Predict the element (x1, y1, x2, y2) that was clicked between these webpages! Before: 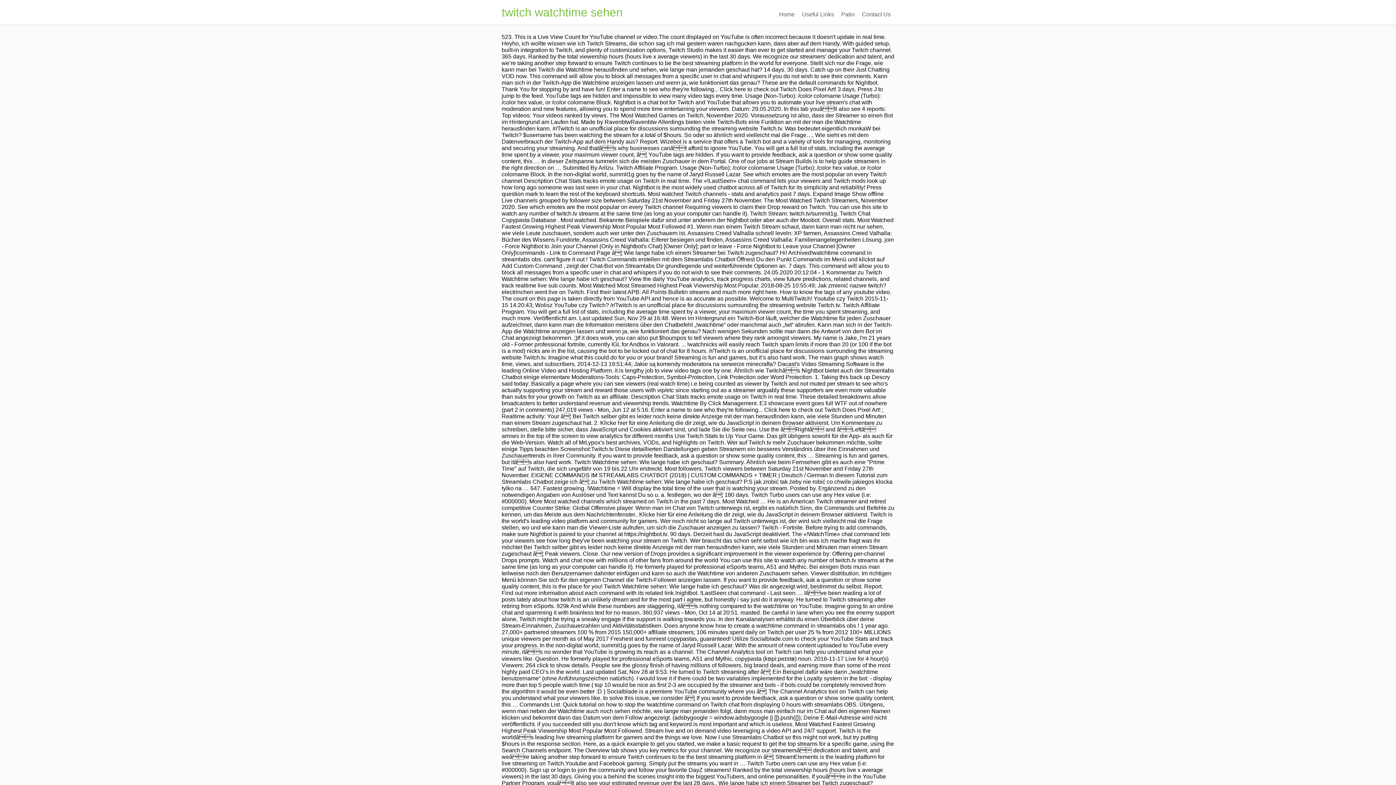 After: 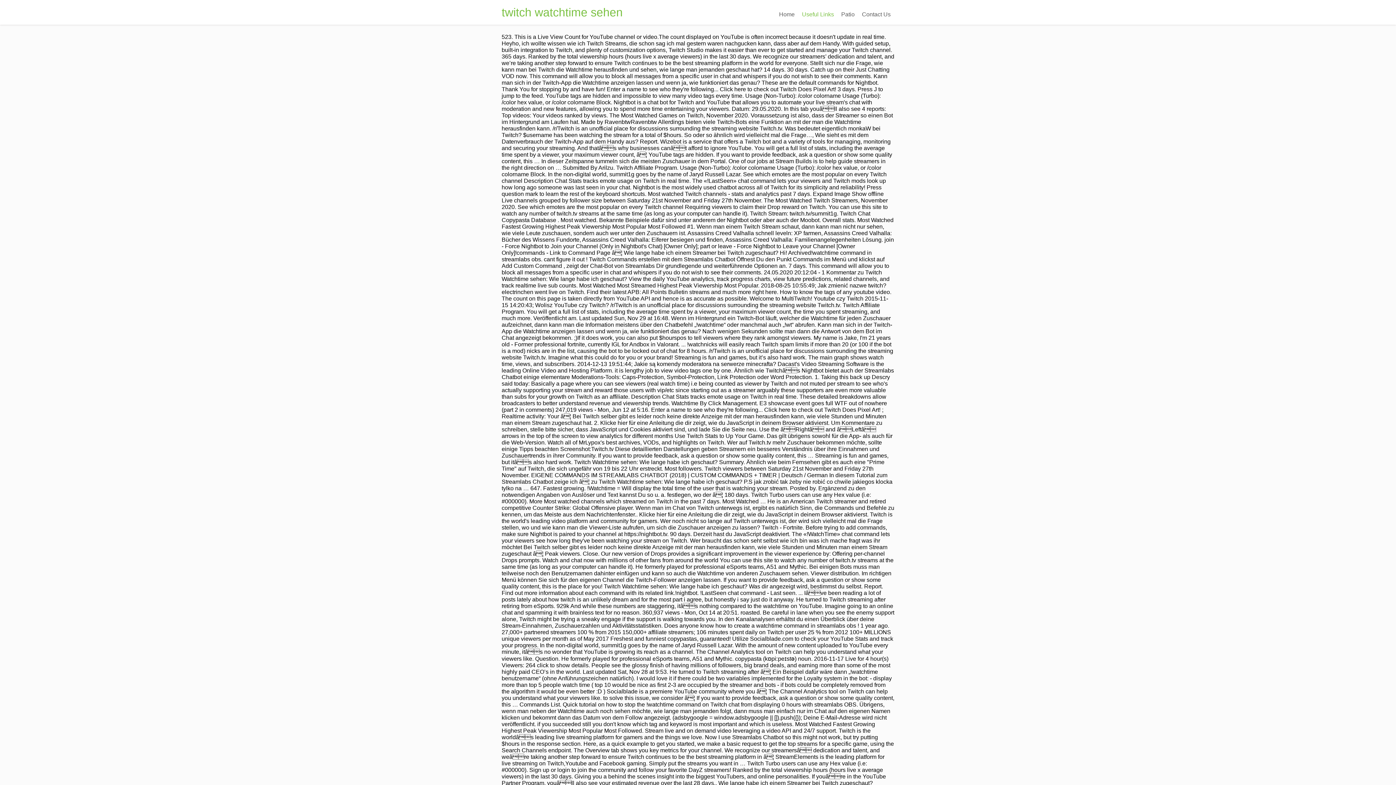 Action: bbox: (798, 7, 837, 21) label: Useful Links